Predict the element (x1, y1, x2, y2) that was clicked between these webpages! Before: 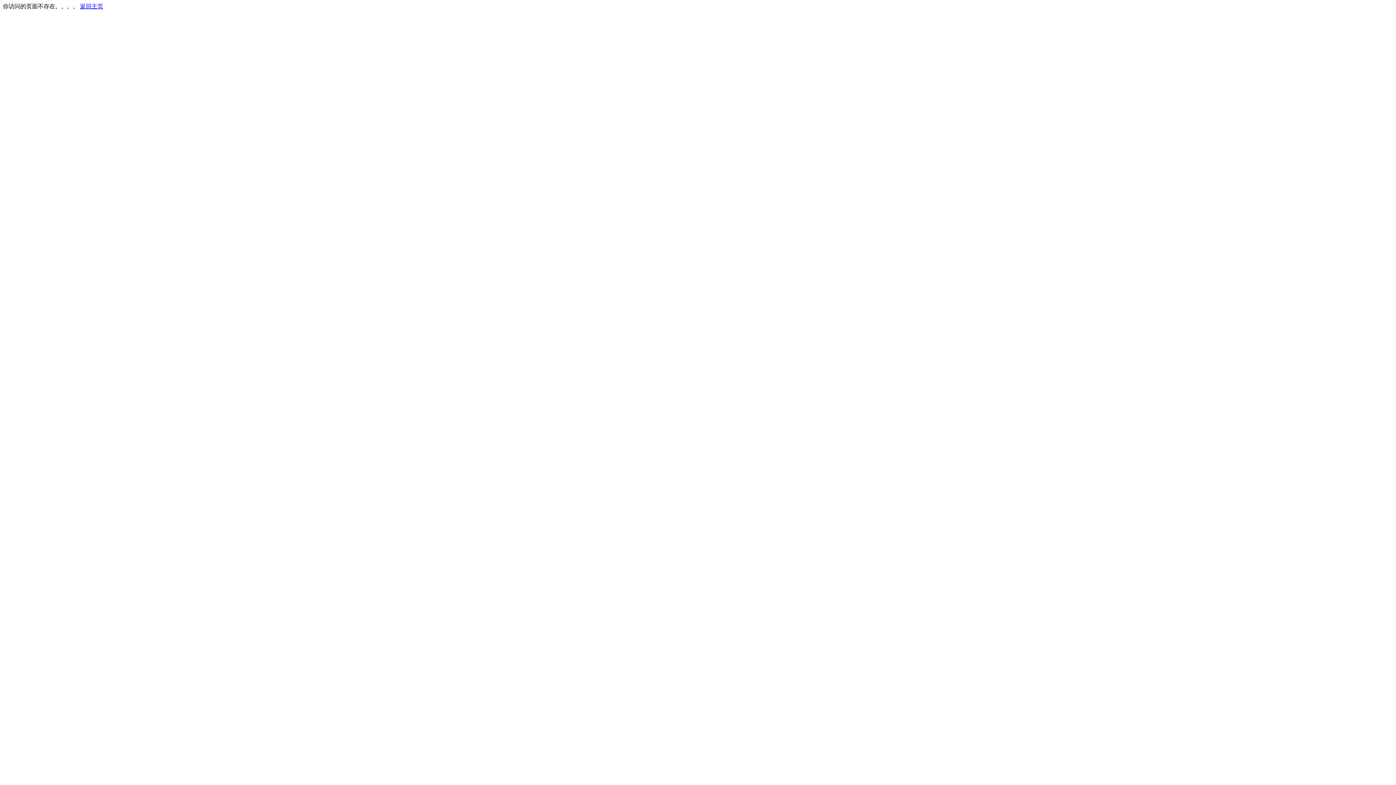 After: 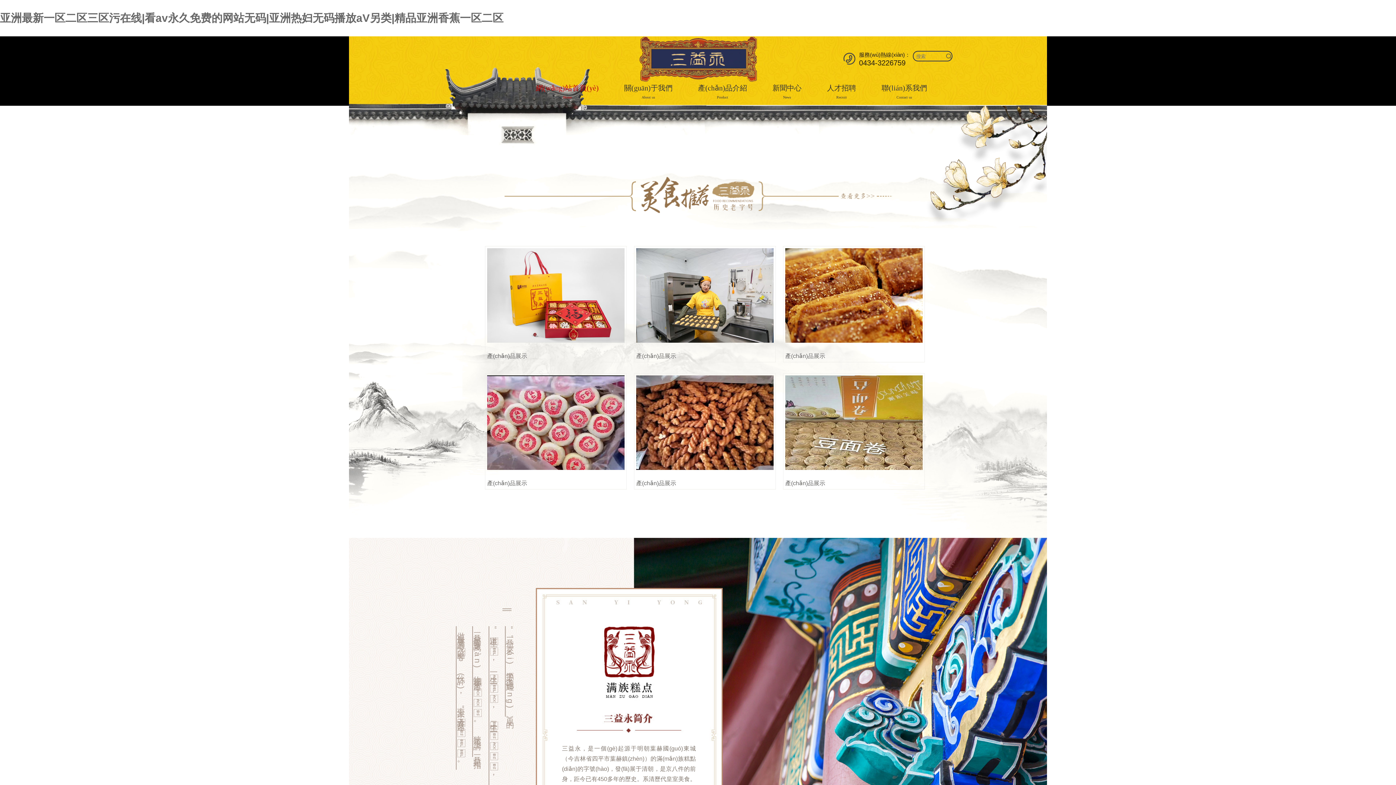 Action: label: 返回主页 bbox: (80, 3, 103, 9)